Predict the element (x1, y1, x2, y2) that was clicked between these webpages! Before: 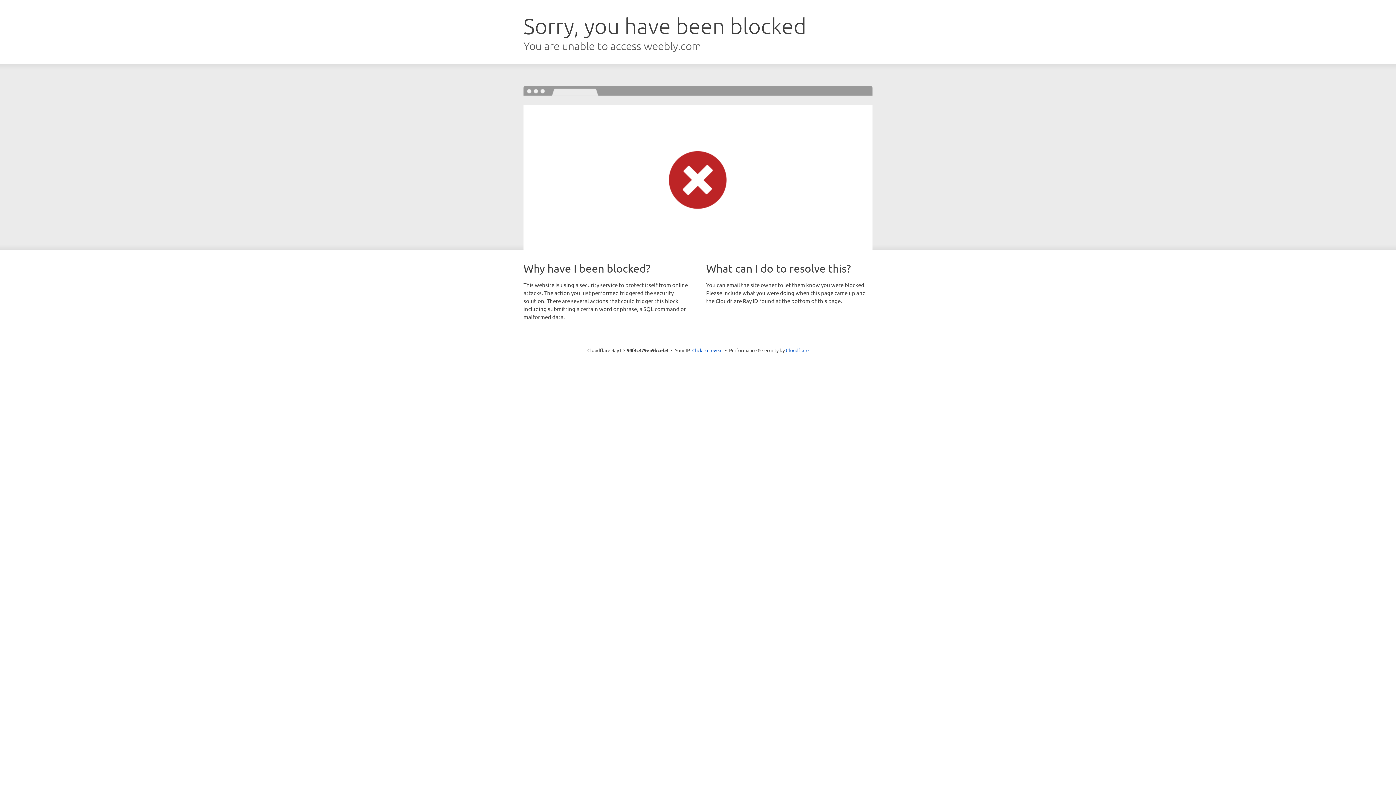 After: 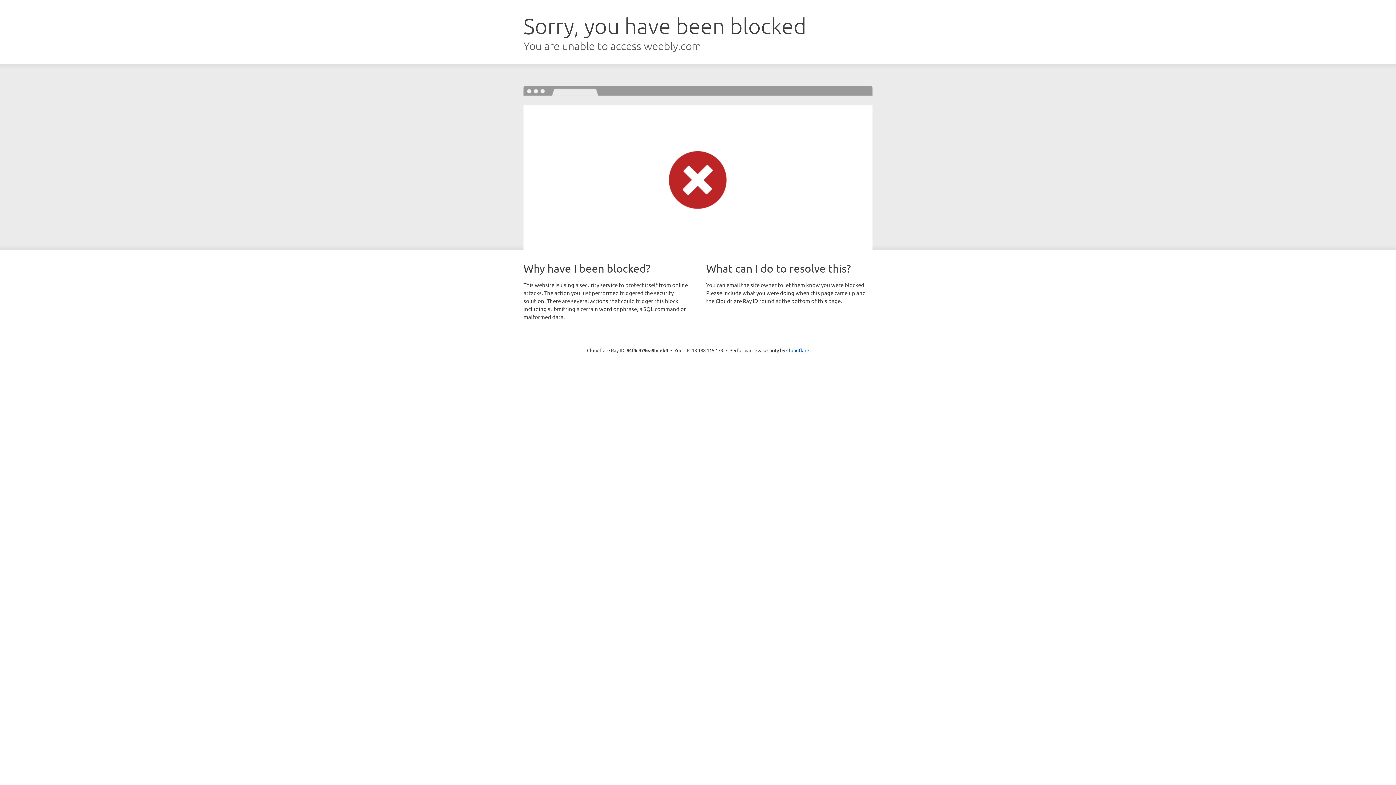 Action: bbox: (692, 346, 722, 353) label: Click to reveal